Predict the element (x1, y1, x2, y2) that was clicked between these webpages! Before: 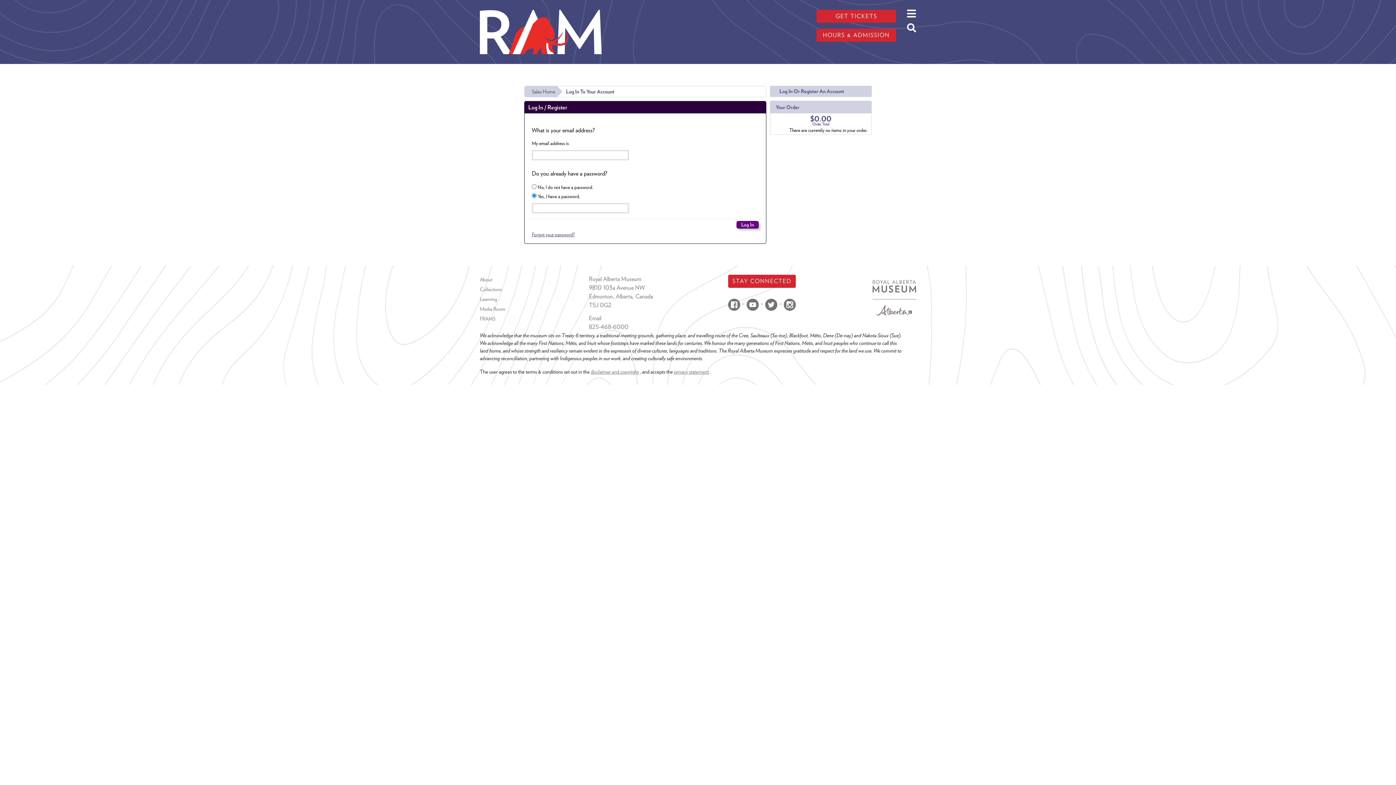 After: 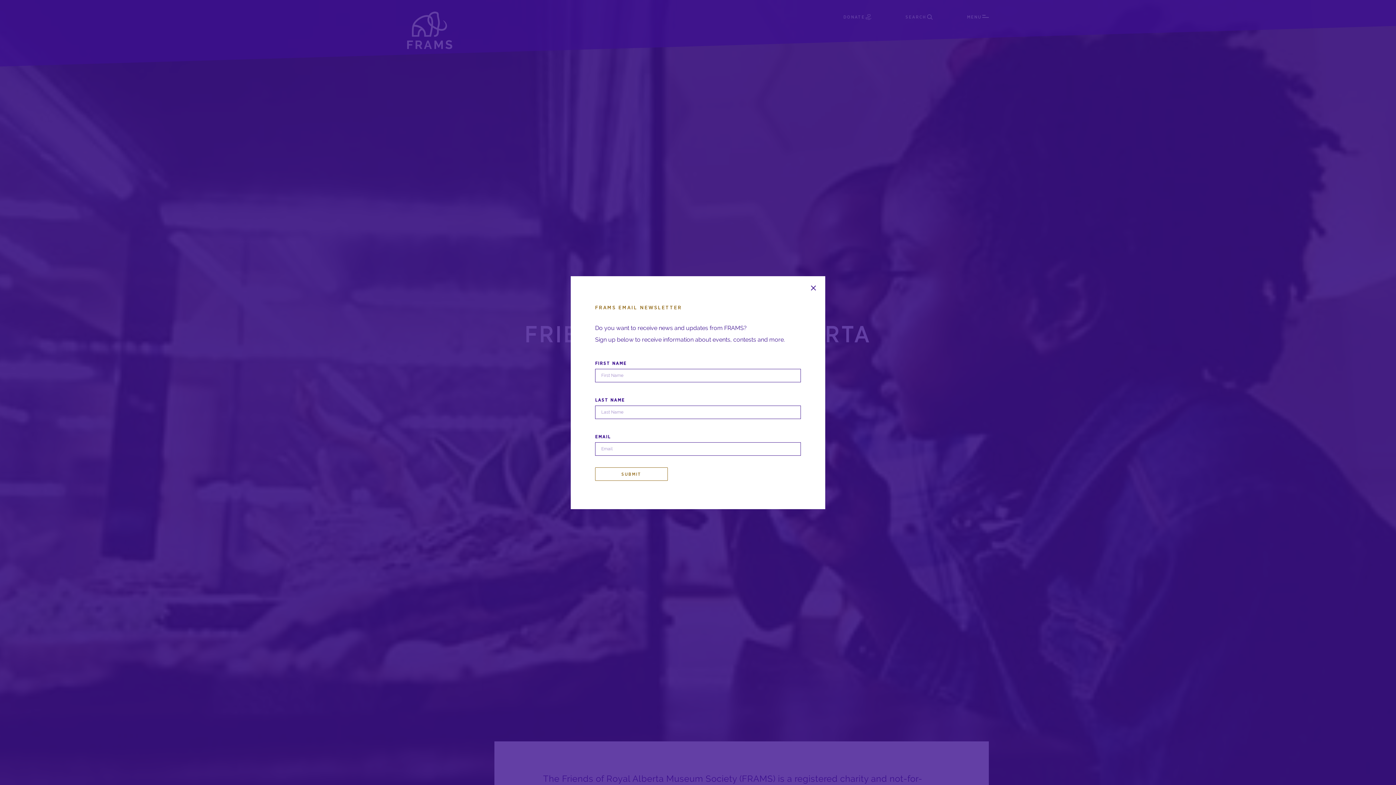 Action: bbox: (480, 314, 589, 324) label: FRAMS